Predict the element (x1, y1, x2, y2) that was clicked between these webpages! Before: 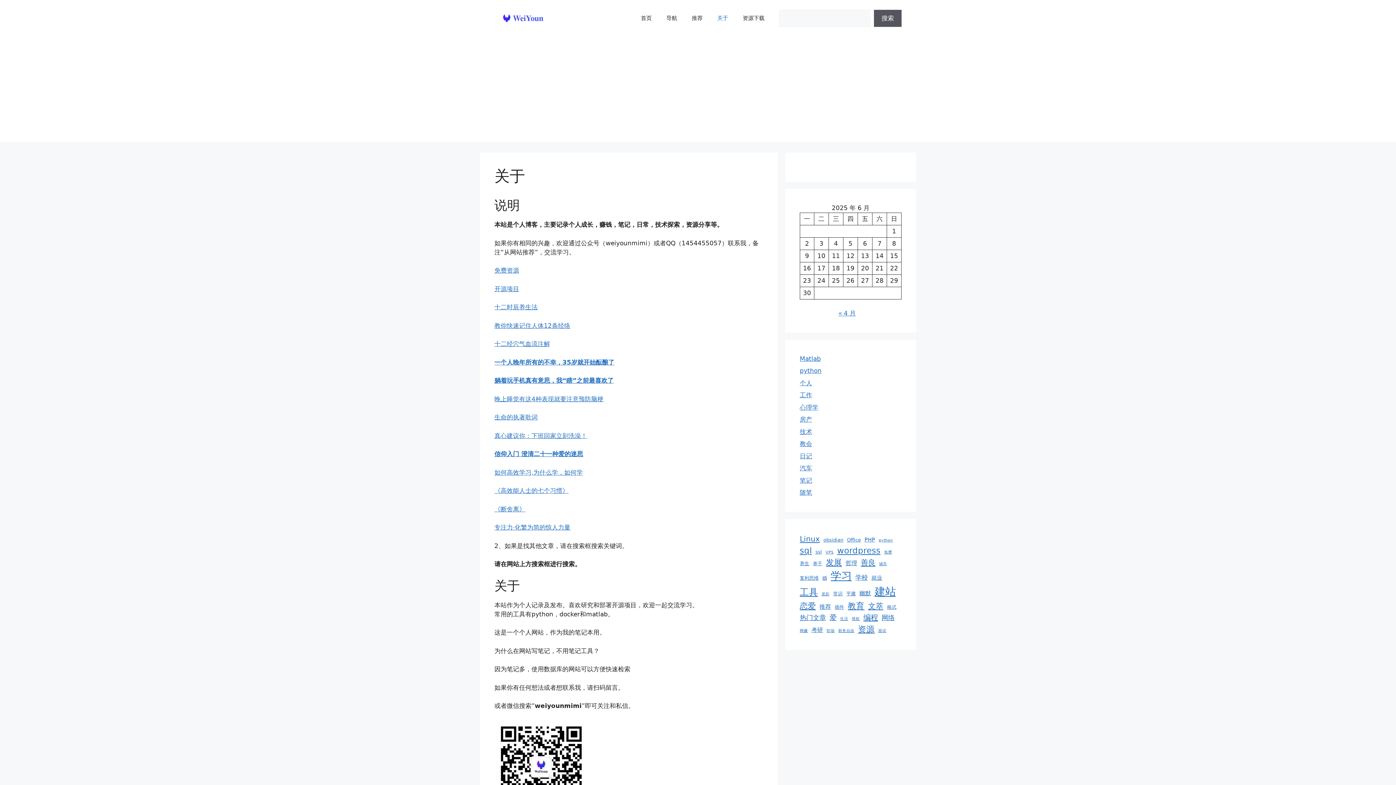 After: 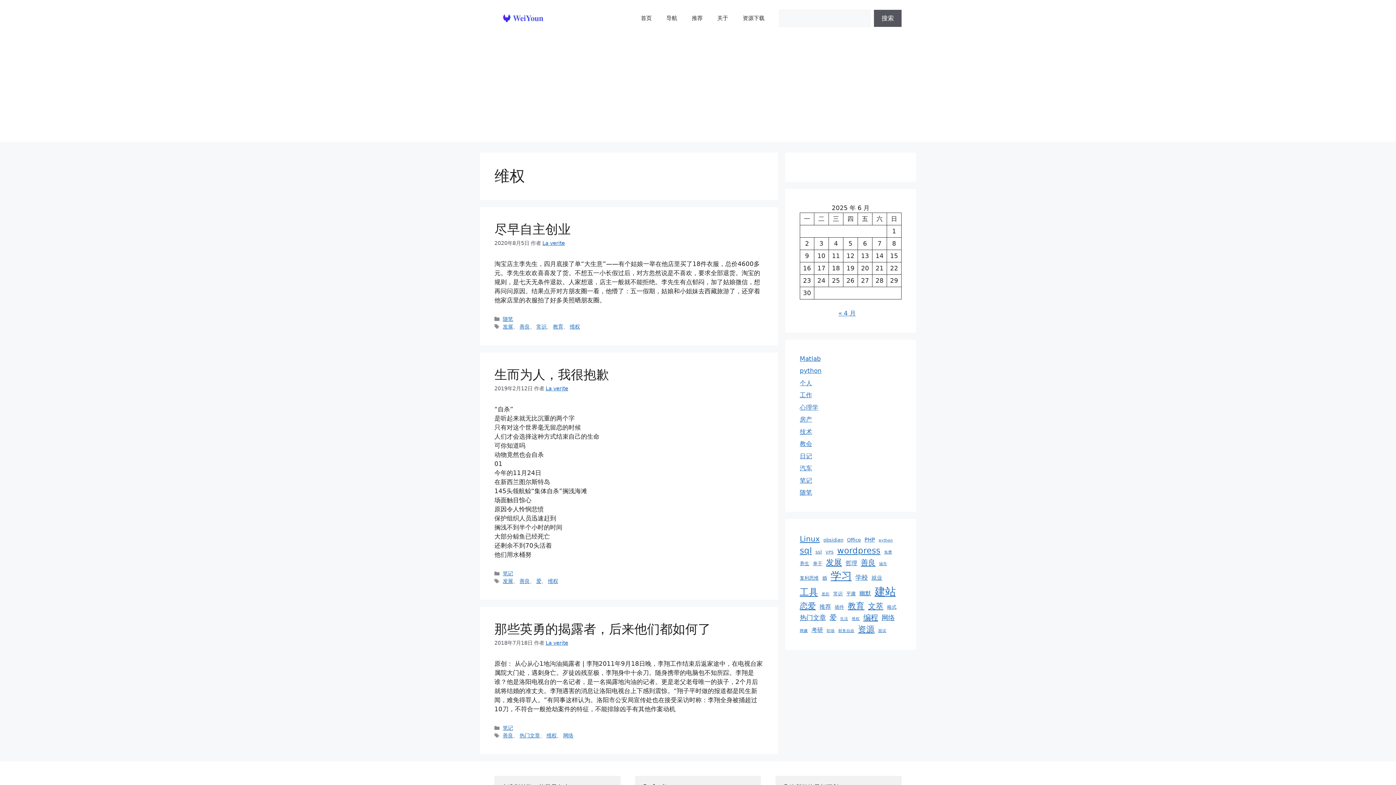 Action: label: 维权 (3 项) bbox: (852, 616, 860, 622)